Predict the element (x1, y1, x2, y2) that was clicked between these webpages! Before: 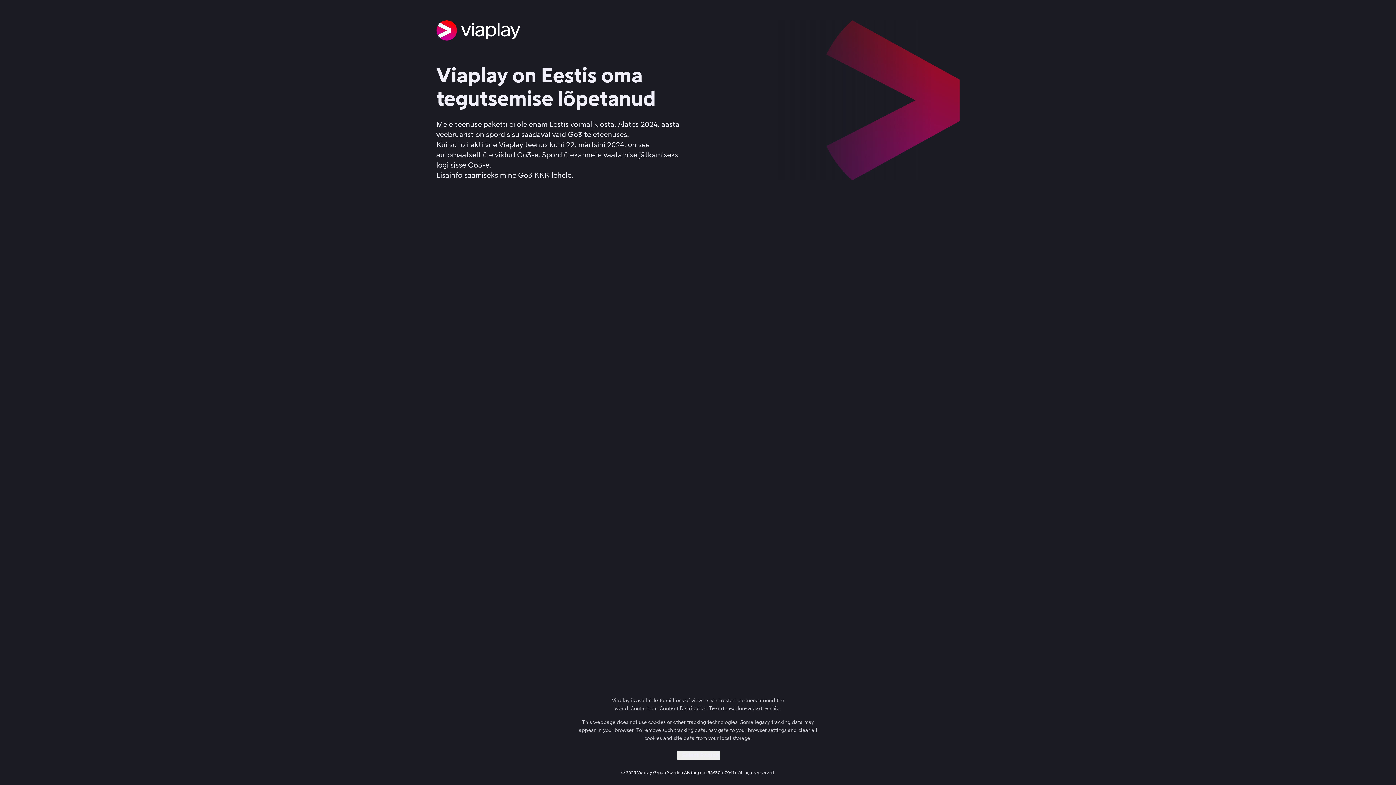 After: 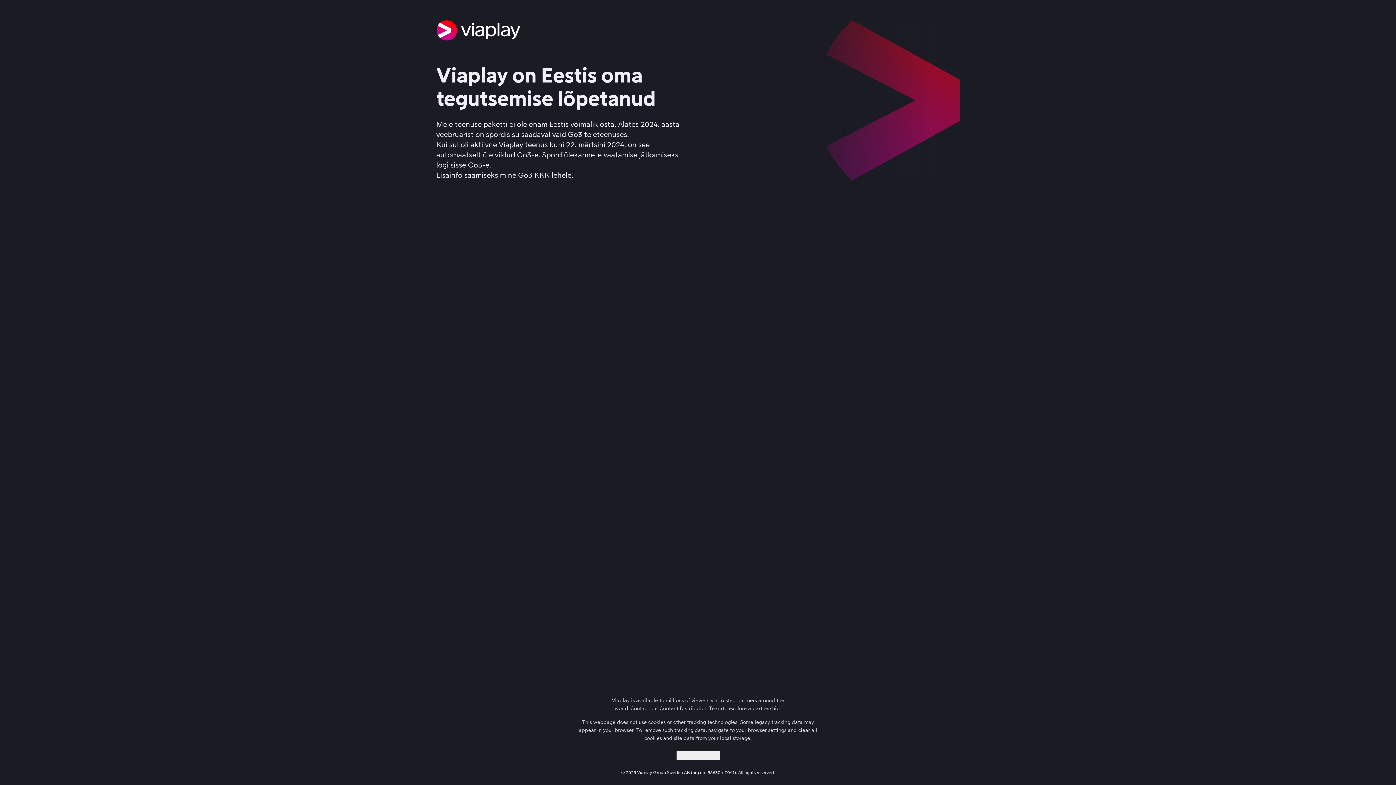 Action: bbox: (630, 705, 722, 712) label: Contact our Content Distribution Team